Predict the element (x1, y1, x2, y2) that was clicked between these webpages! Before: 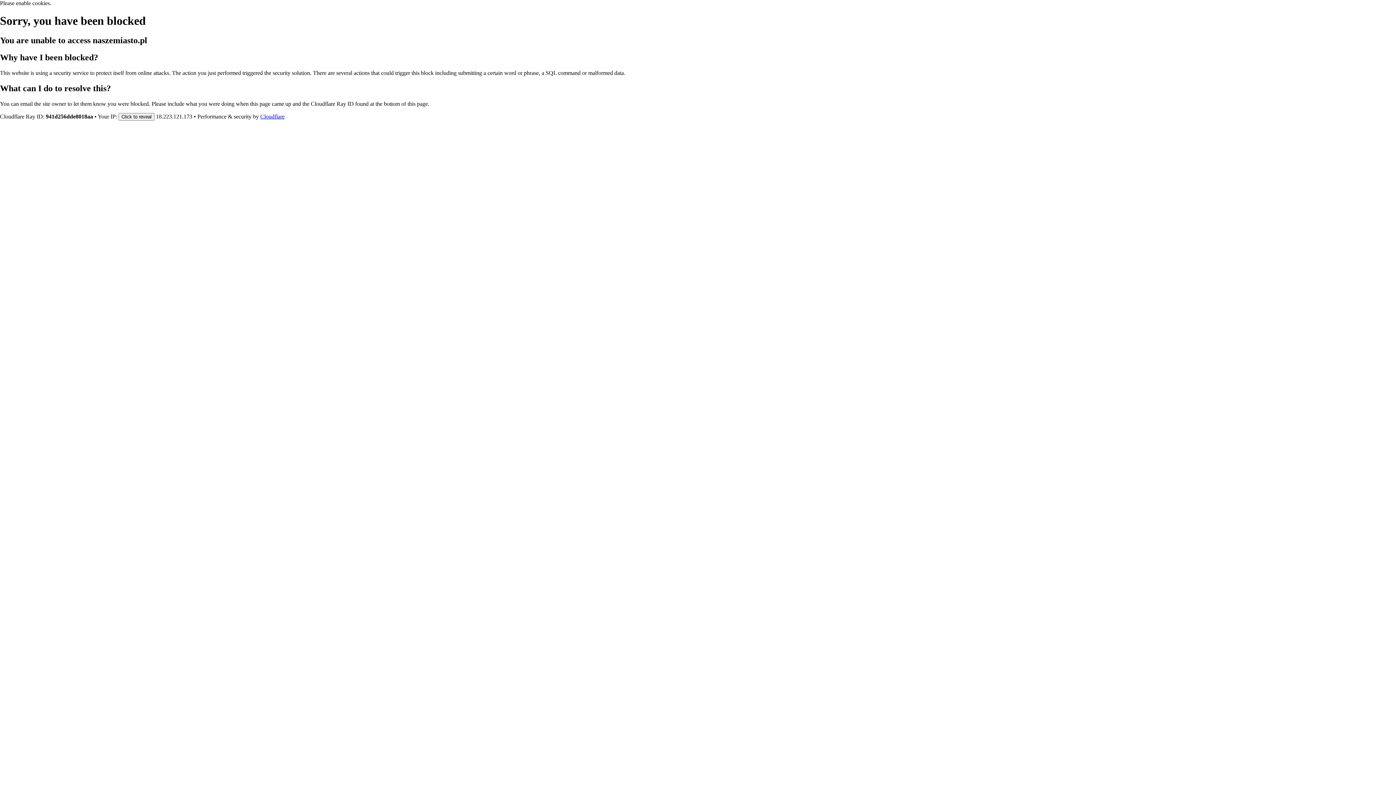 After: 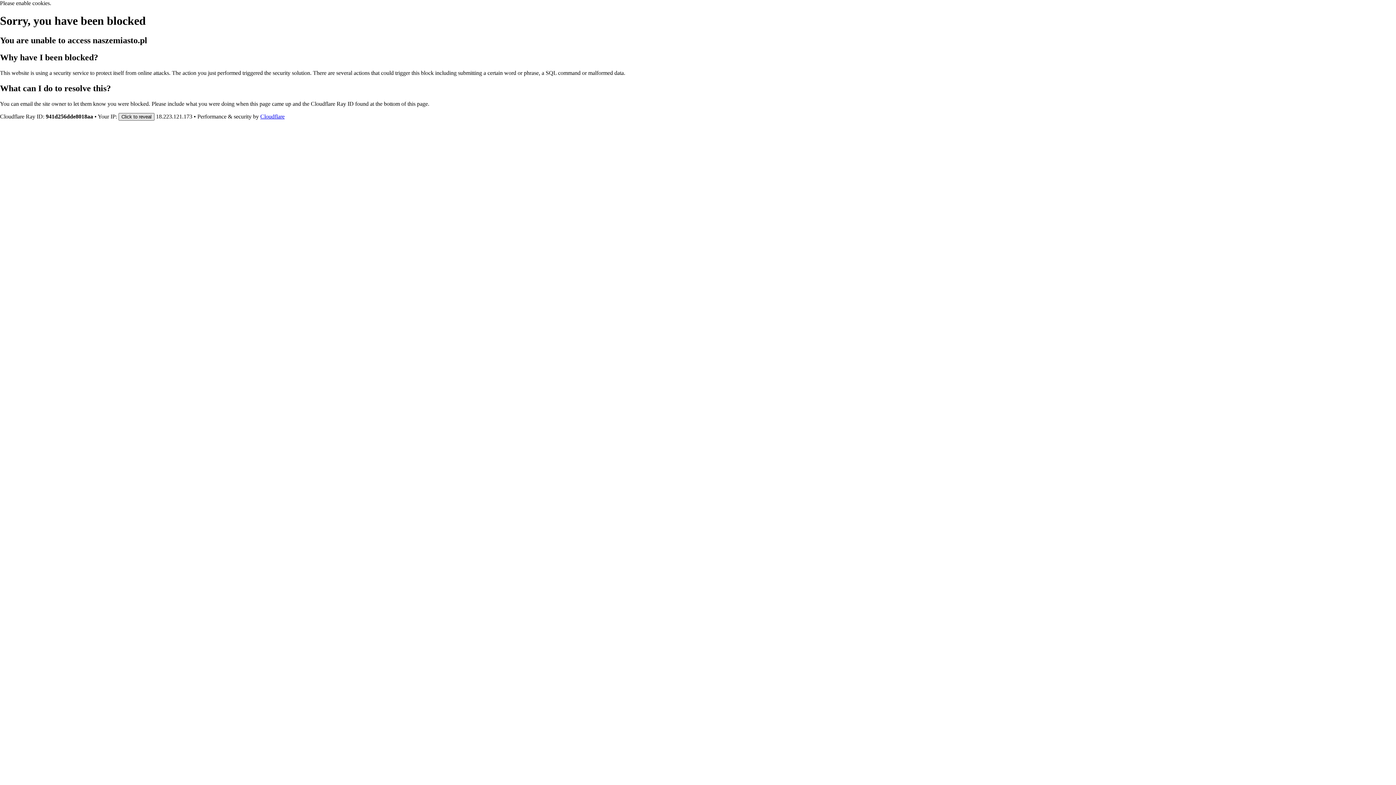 Action: bbox: (118, 112, 154, 120) label: Click to reveal